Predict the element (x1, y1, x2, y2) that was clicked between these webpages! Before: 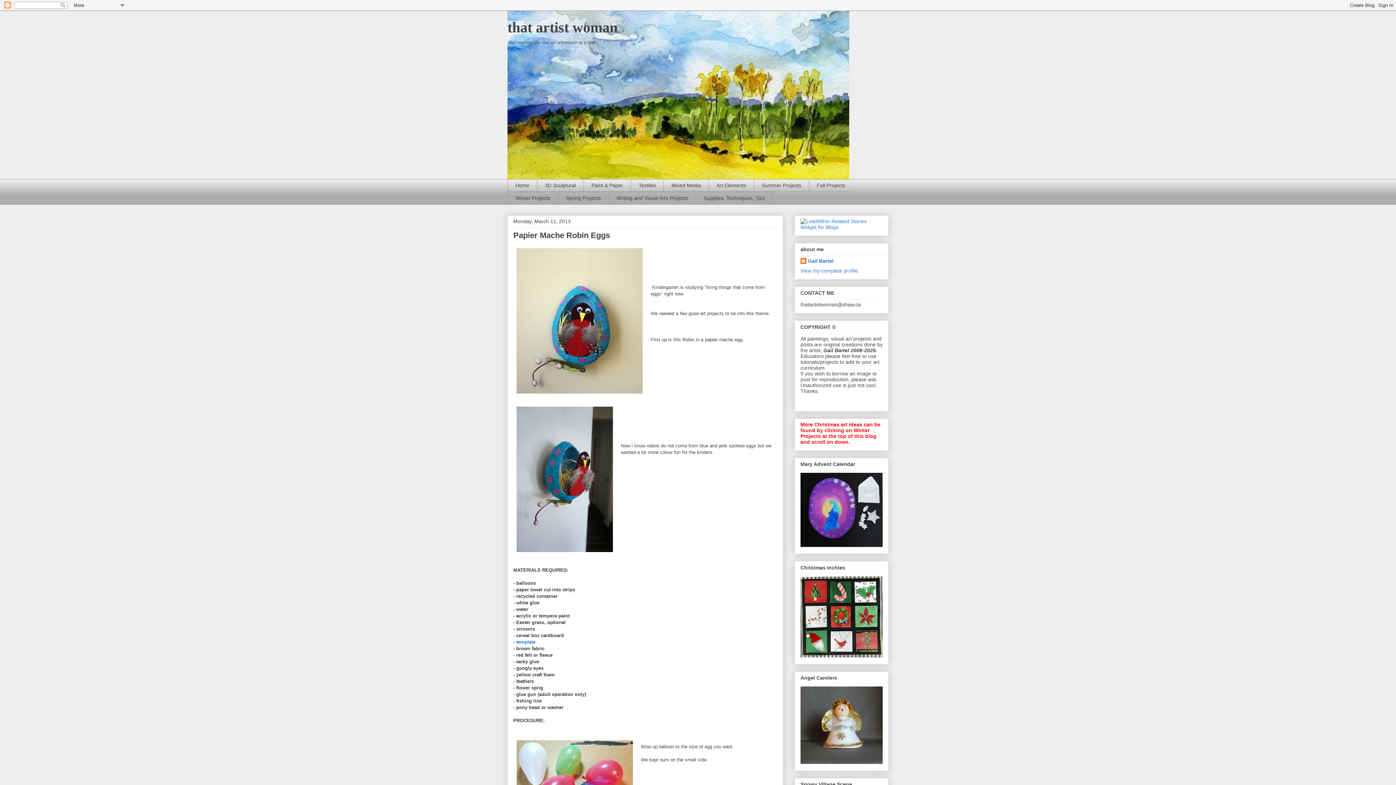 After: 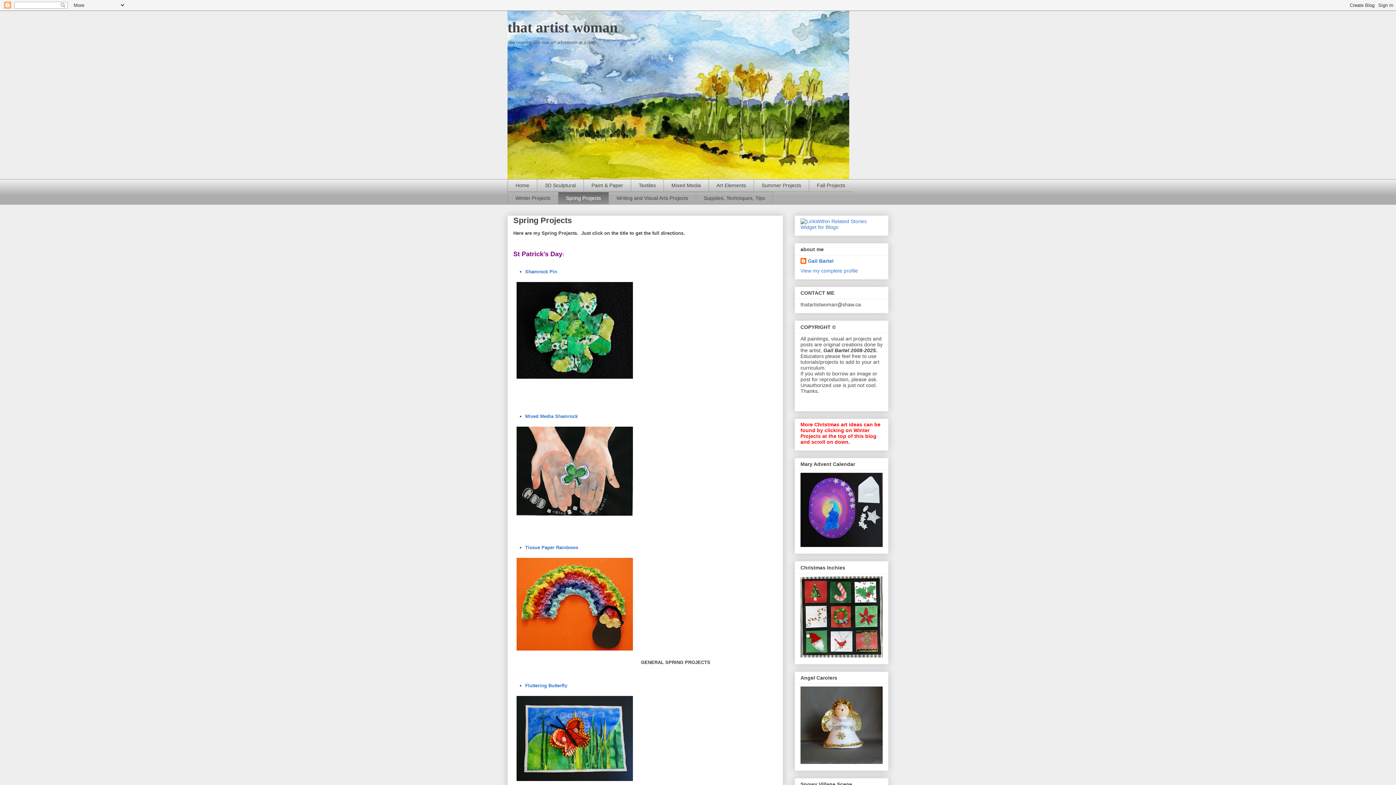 Action: label: Spring Projects bbox: (558, 191, 608, 204)